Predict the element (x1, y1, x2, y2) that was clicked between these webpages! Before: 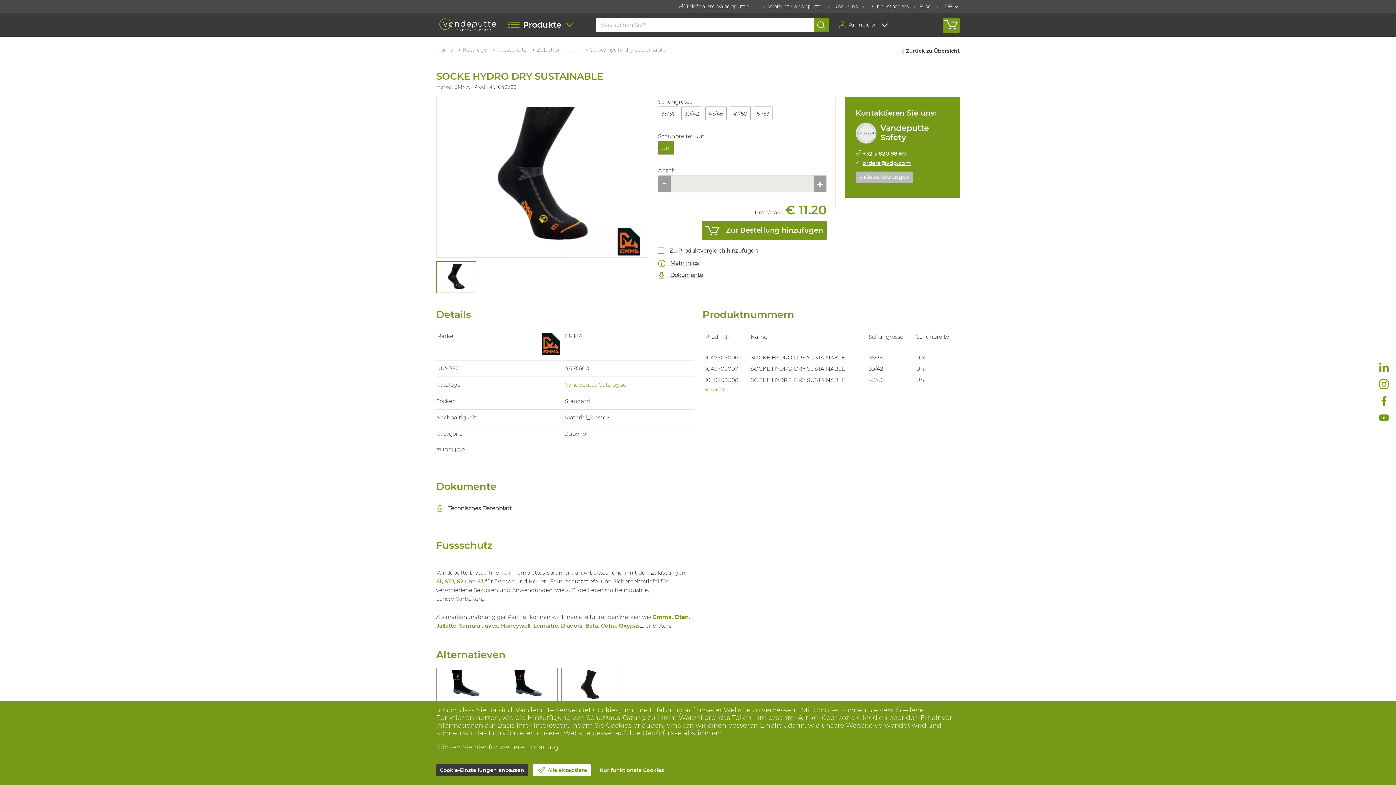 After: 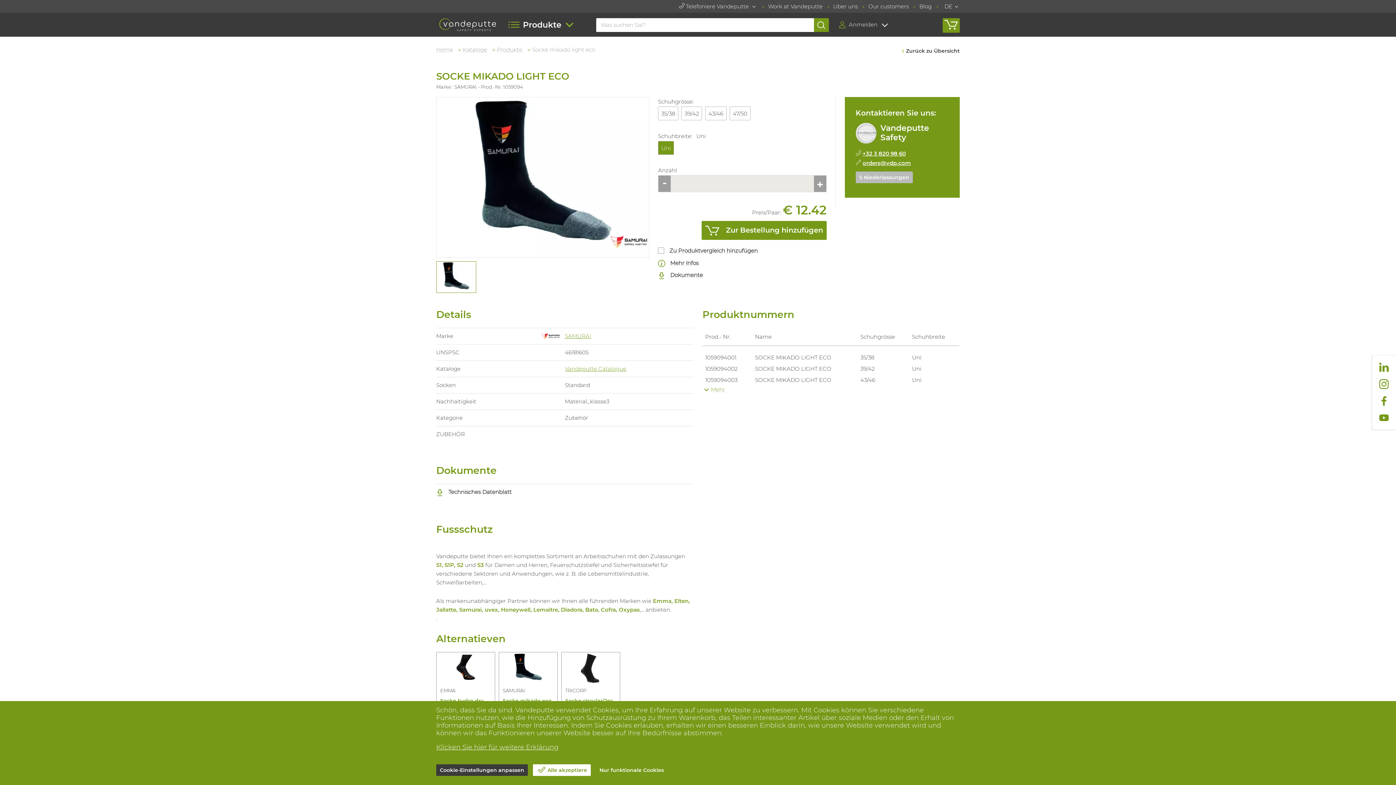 Action: bbox: (502, 669, 553, 702)